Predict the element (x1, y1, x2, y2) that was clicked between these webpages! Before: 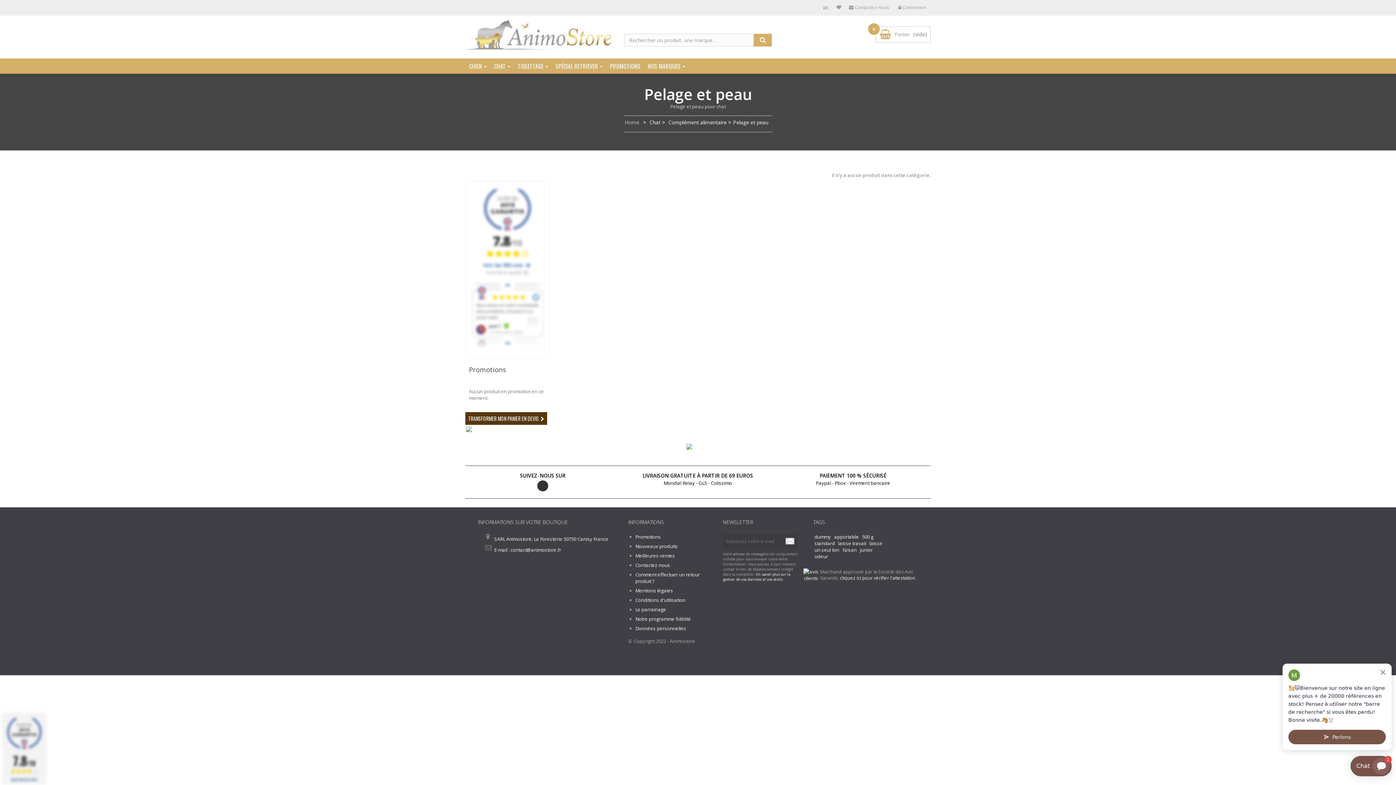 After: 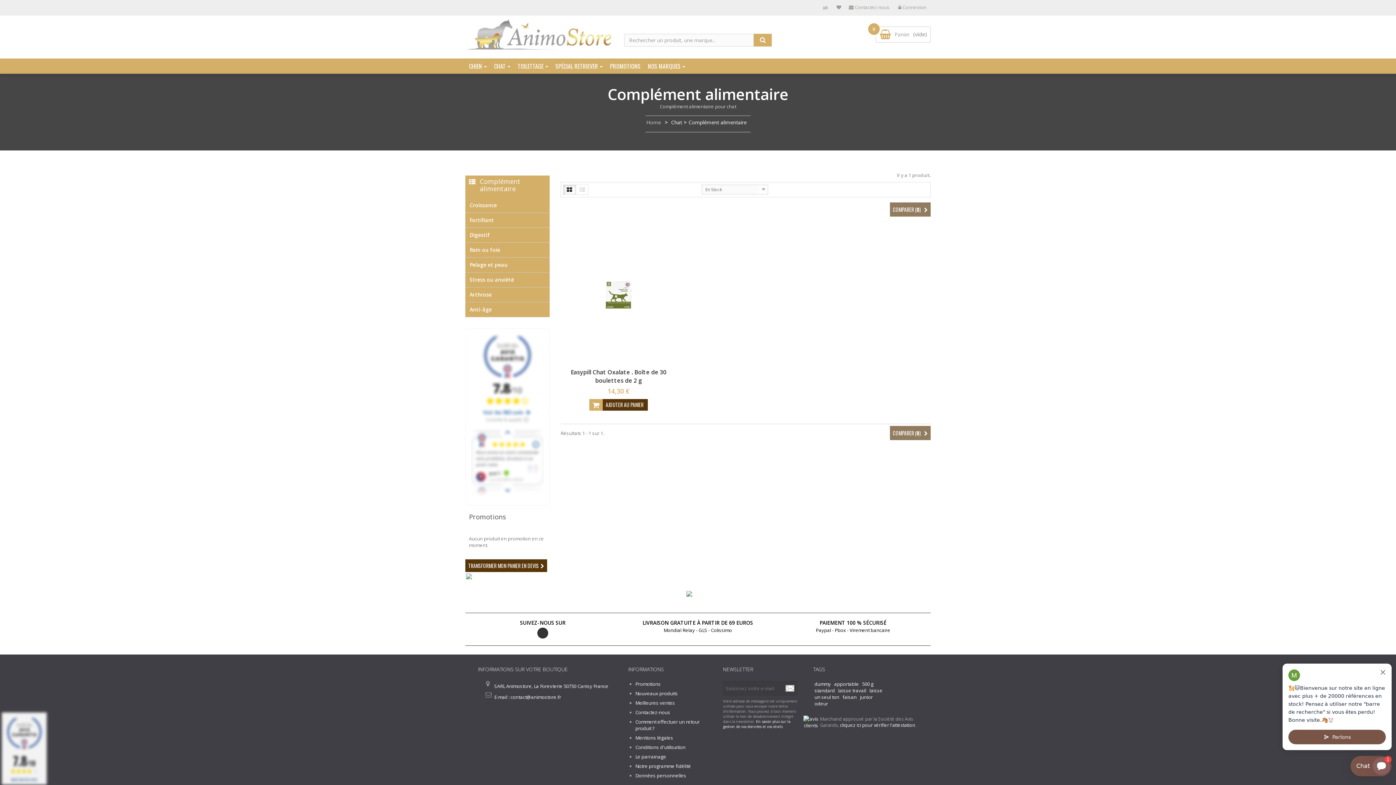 Action: bbox: (668, 118, 726, 125) label: Complément alimentaire